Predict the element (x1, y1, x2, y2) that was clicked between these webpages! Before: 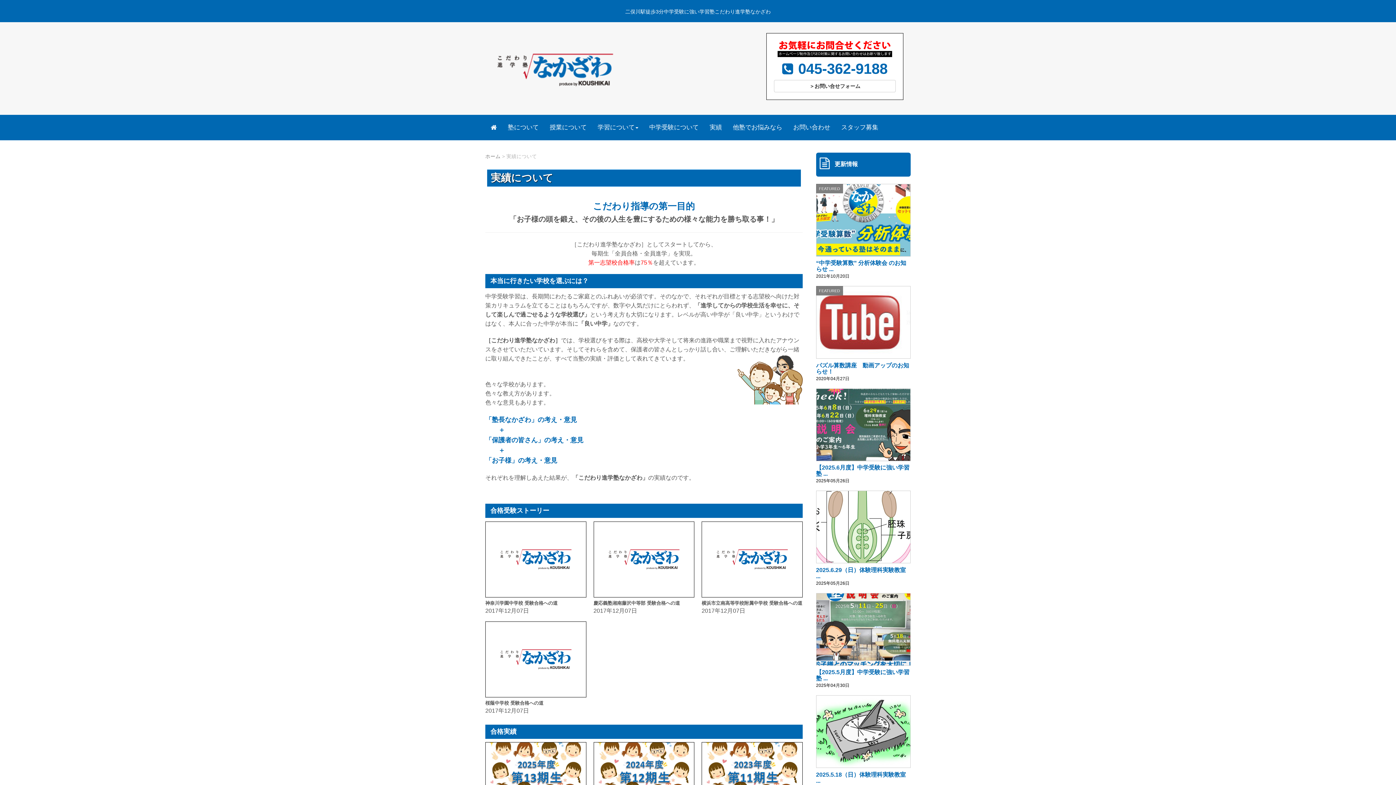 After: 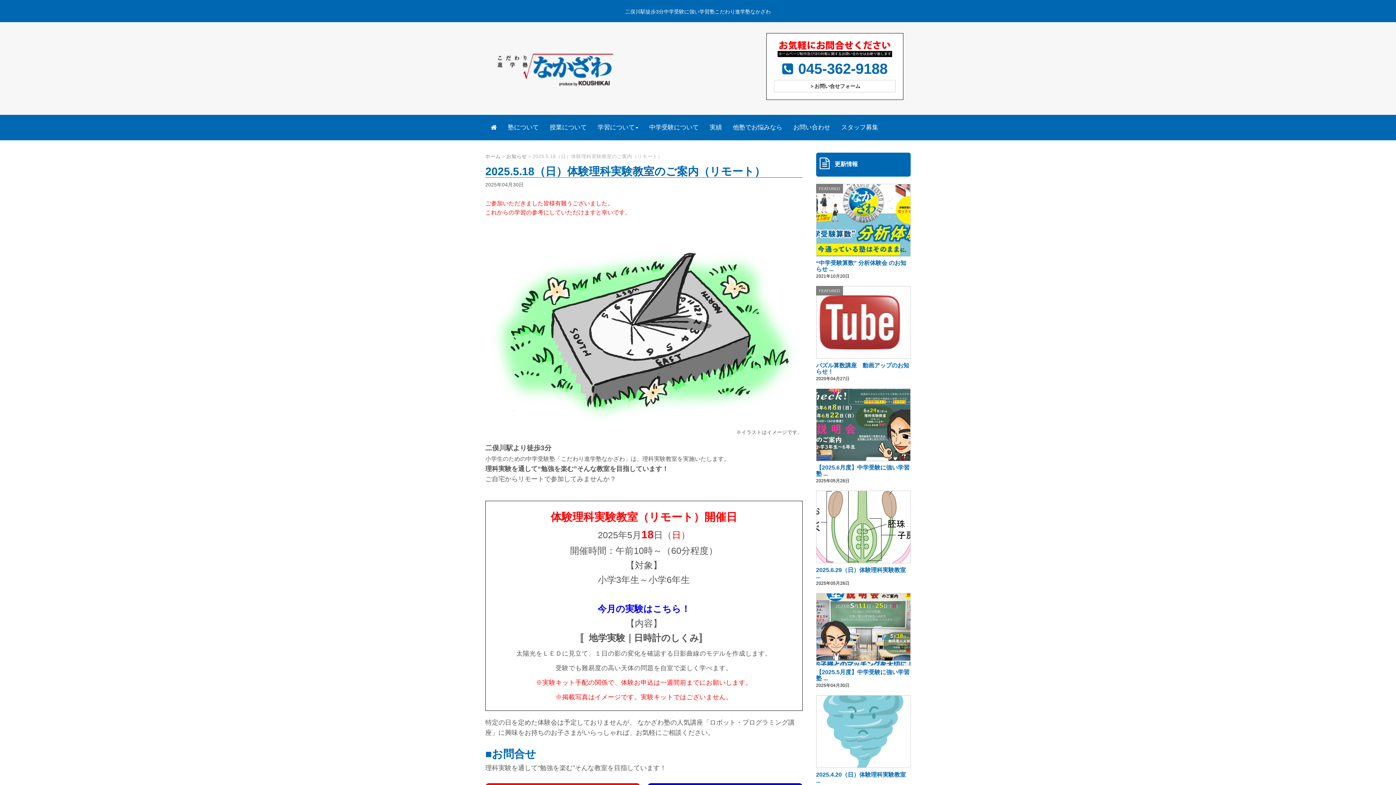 Action: bbox: (816, 695, 910, 768)